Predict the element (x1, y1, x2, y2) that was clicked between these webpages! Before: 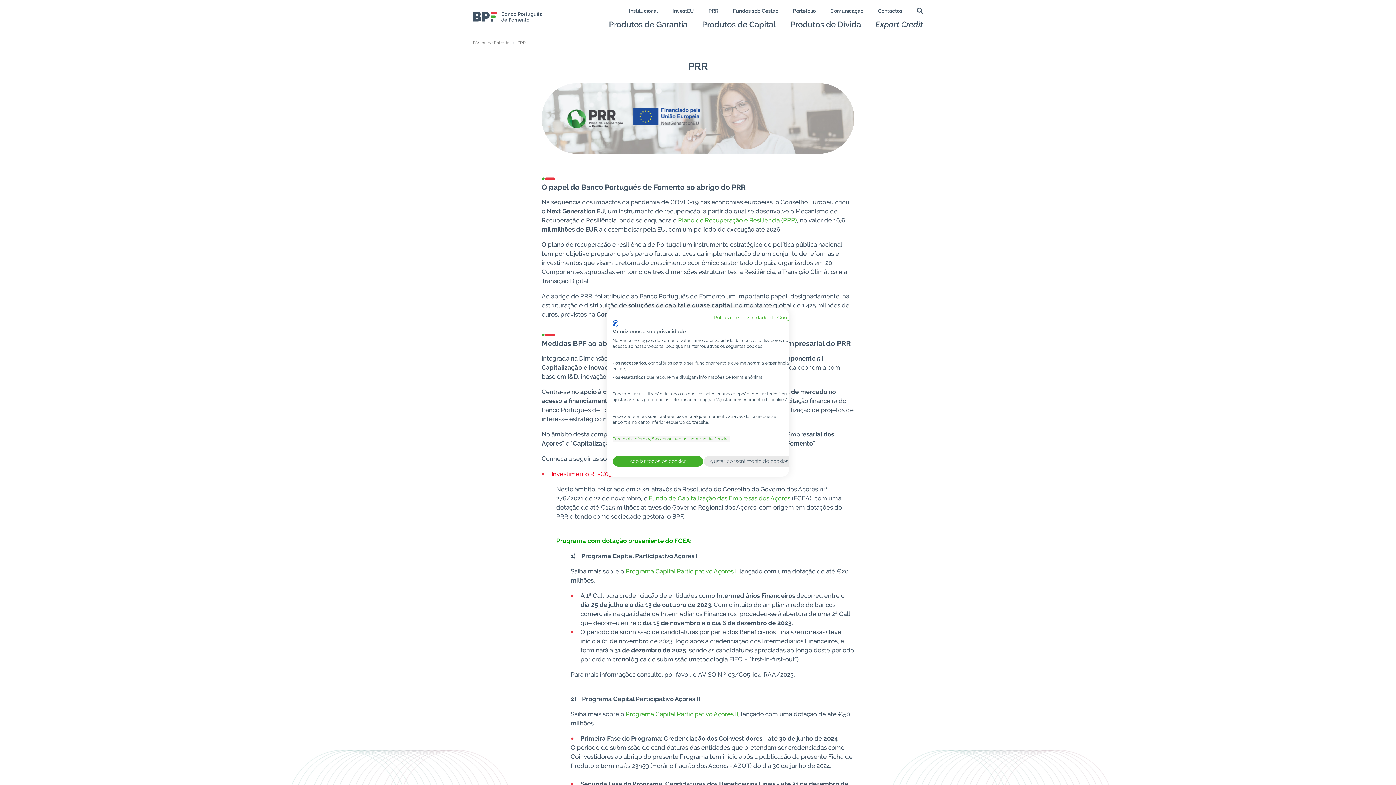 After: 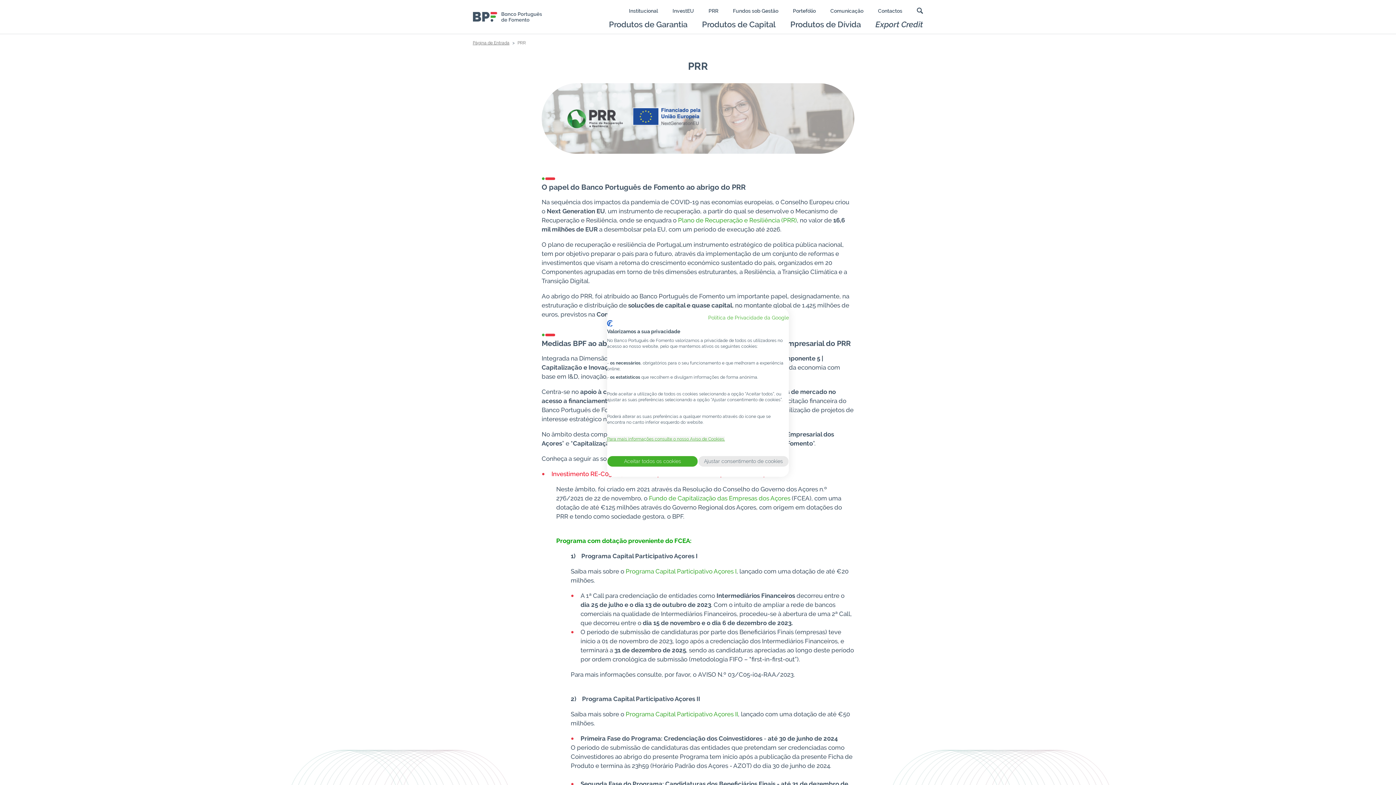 Action: label: Política de Privacidade da Google - Link externo. Abre em uma nova aba ou janela. bbox: (713, 314, 794, 320)